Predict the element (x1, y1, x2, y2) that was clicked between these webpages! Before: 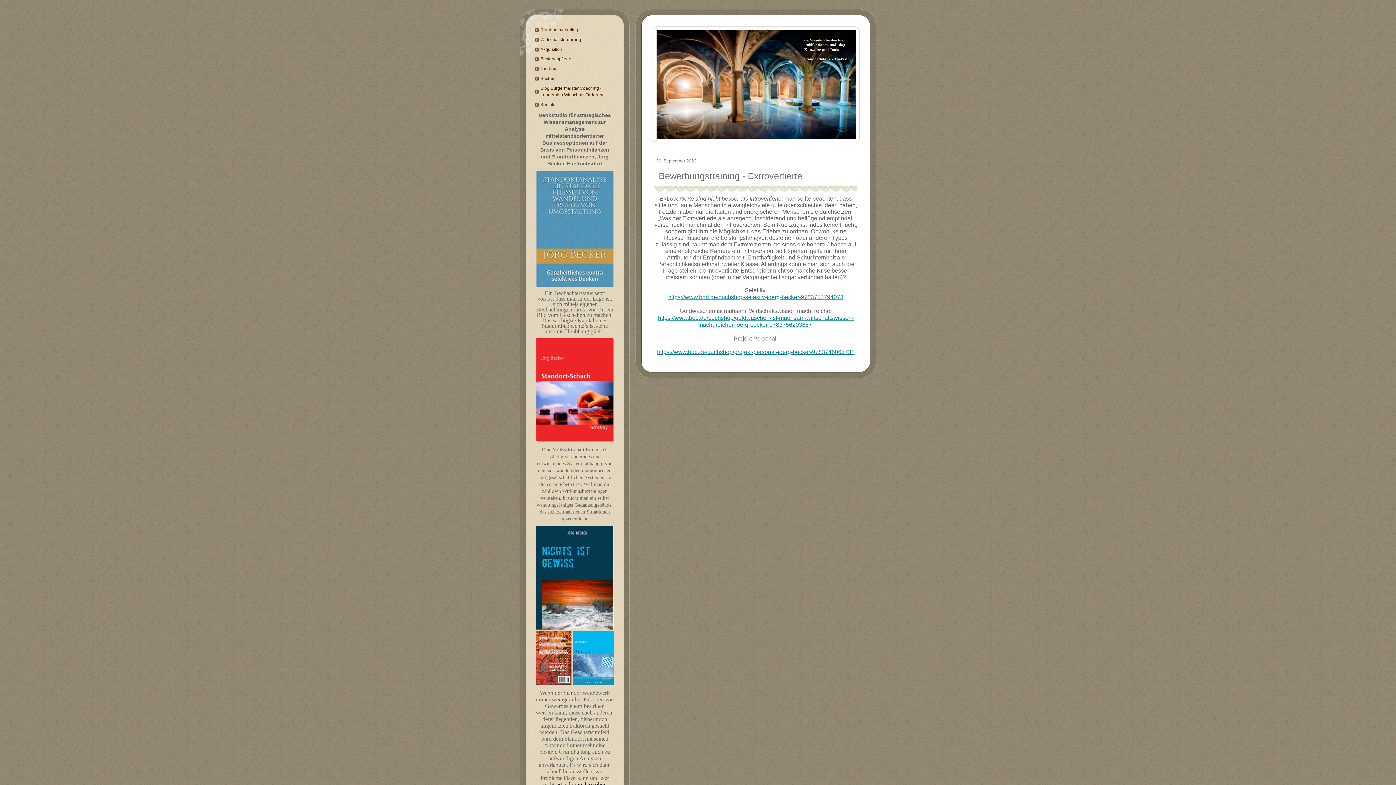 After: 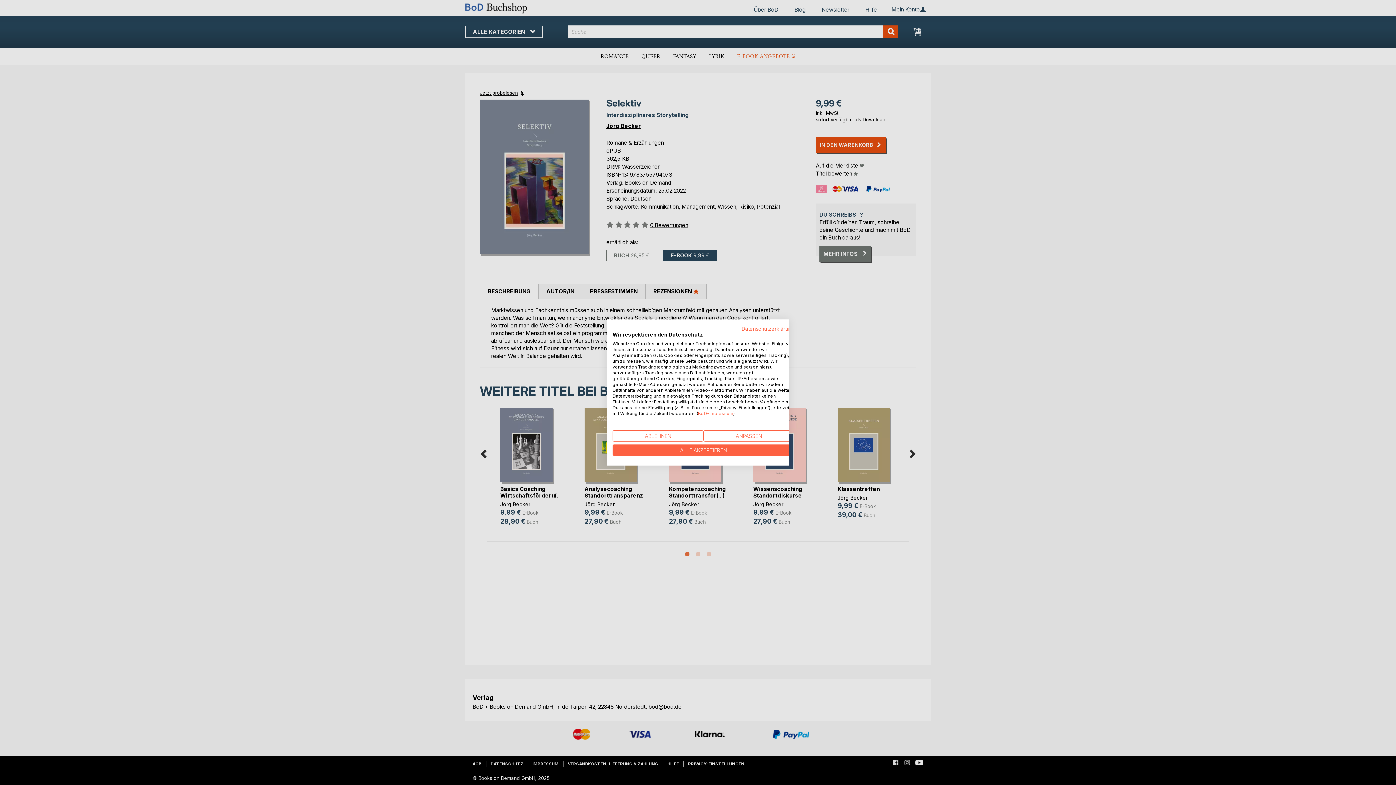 Action: label: https://www.bod.de/buchshop/selektiv-joerg-becker-9783755794073 bbox: (668, 294, 843, 300)